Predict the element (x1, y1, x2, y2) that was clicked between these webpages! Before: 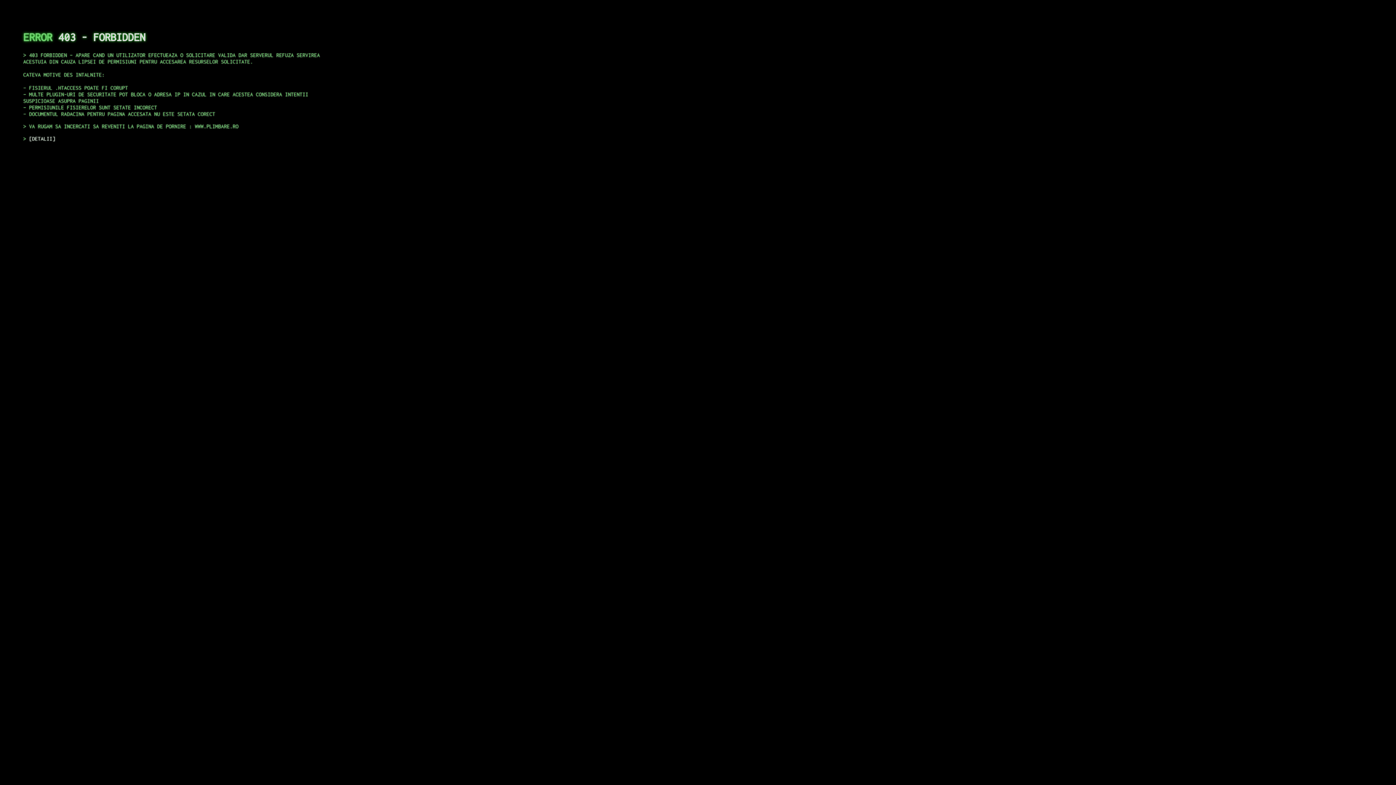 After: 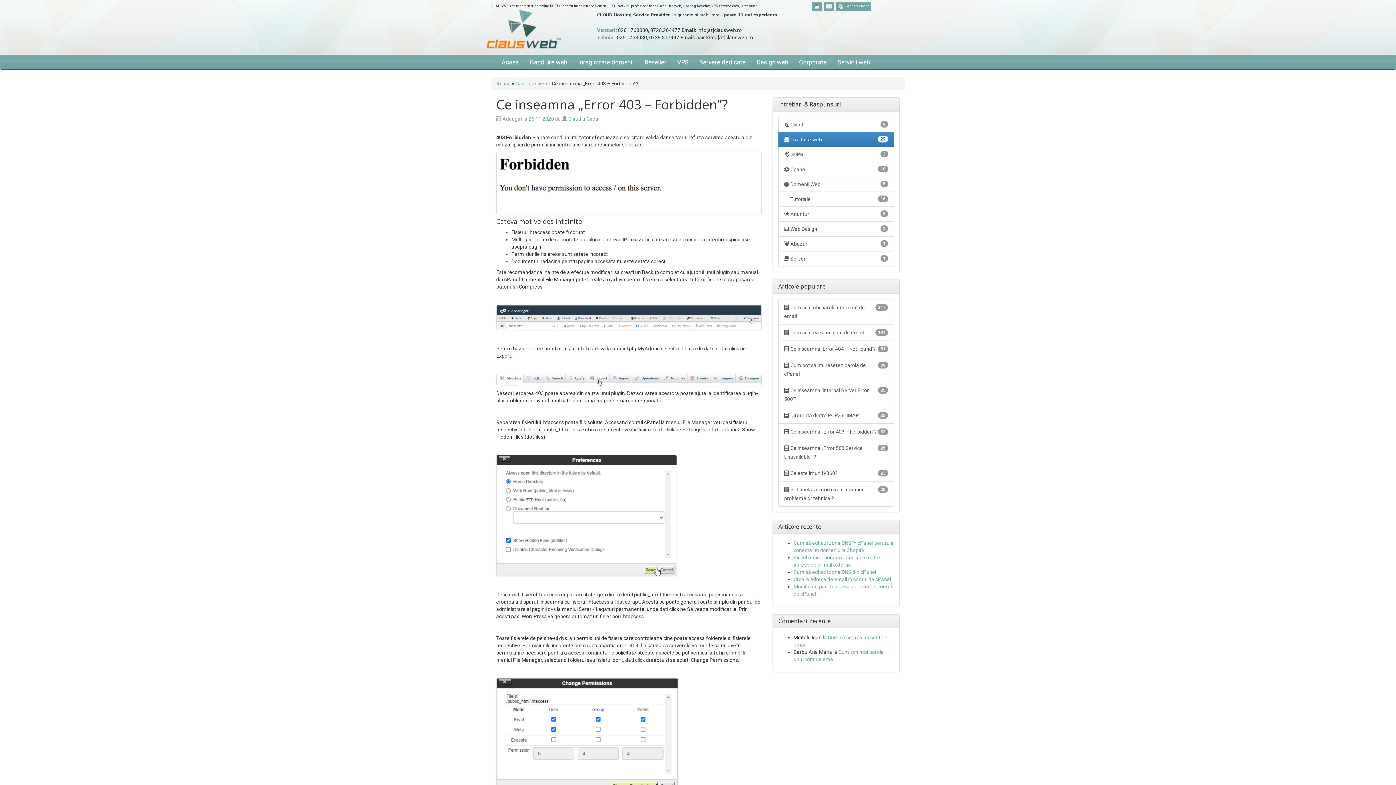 Action: bbox: (29, 135, 55, 141) label: DETALII